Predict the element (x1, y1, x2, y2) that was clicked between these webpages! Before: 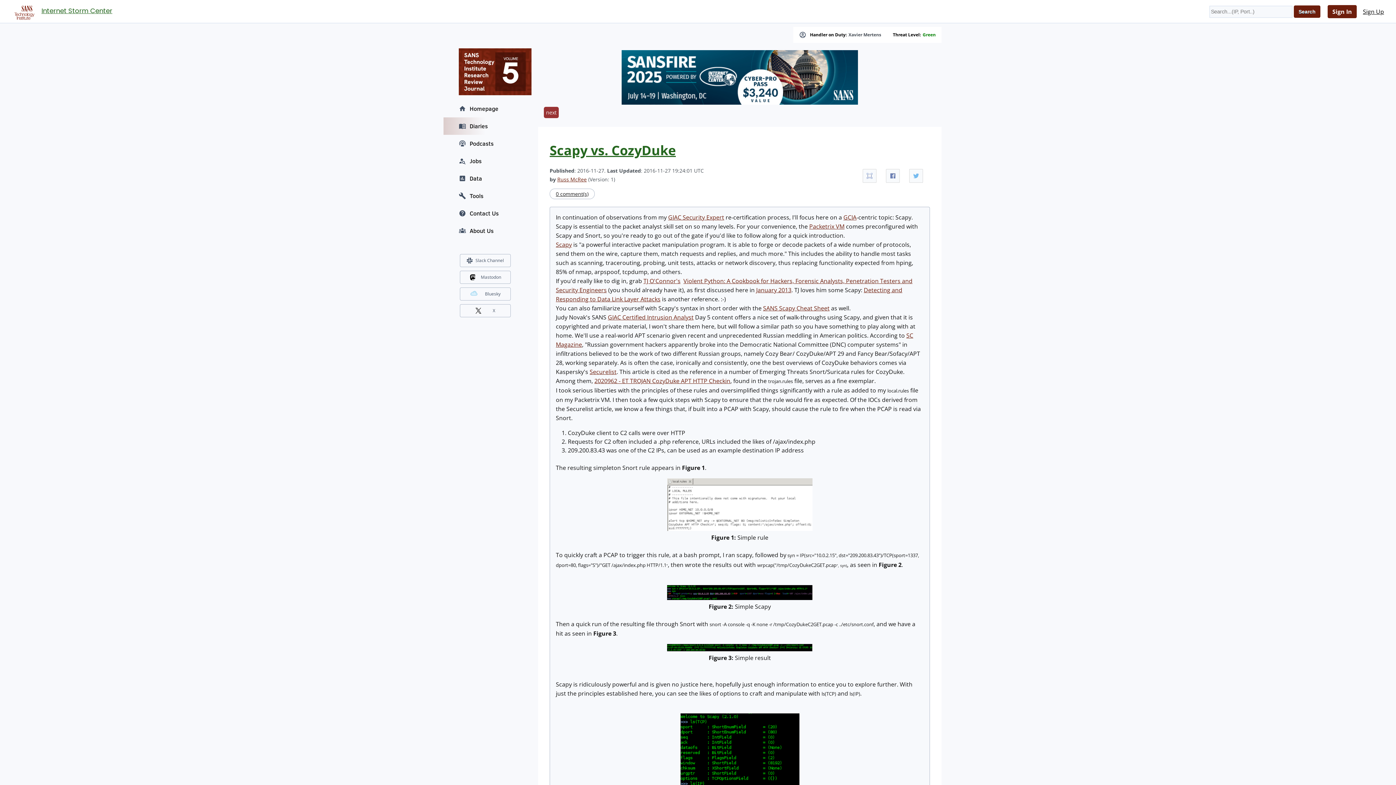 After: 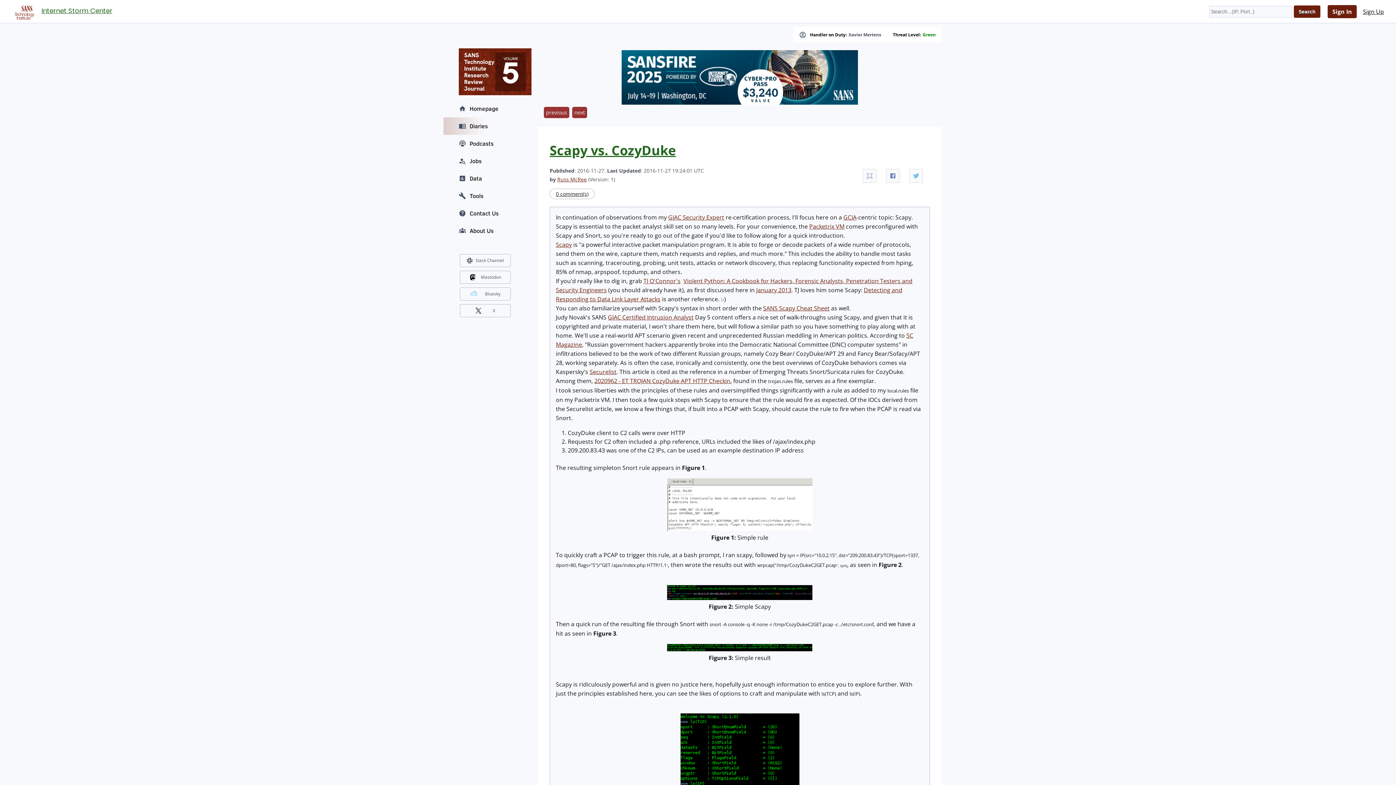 Action: label: Scapy vs. CozyDuke bbox: (549, 141, 676, 159)